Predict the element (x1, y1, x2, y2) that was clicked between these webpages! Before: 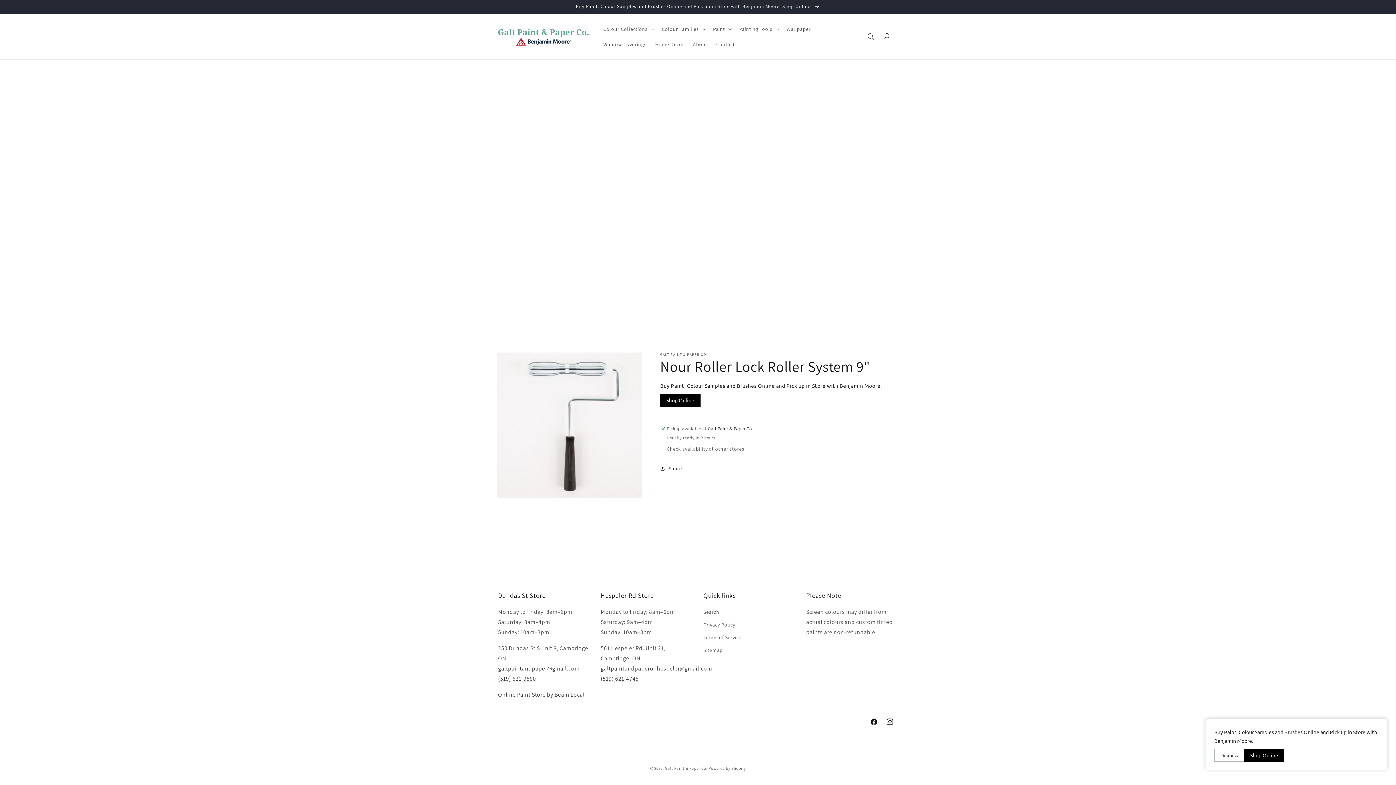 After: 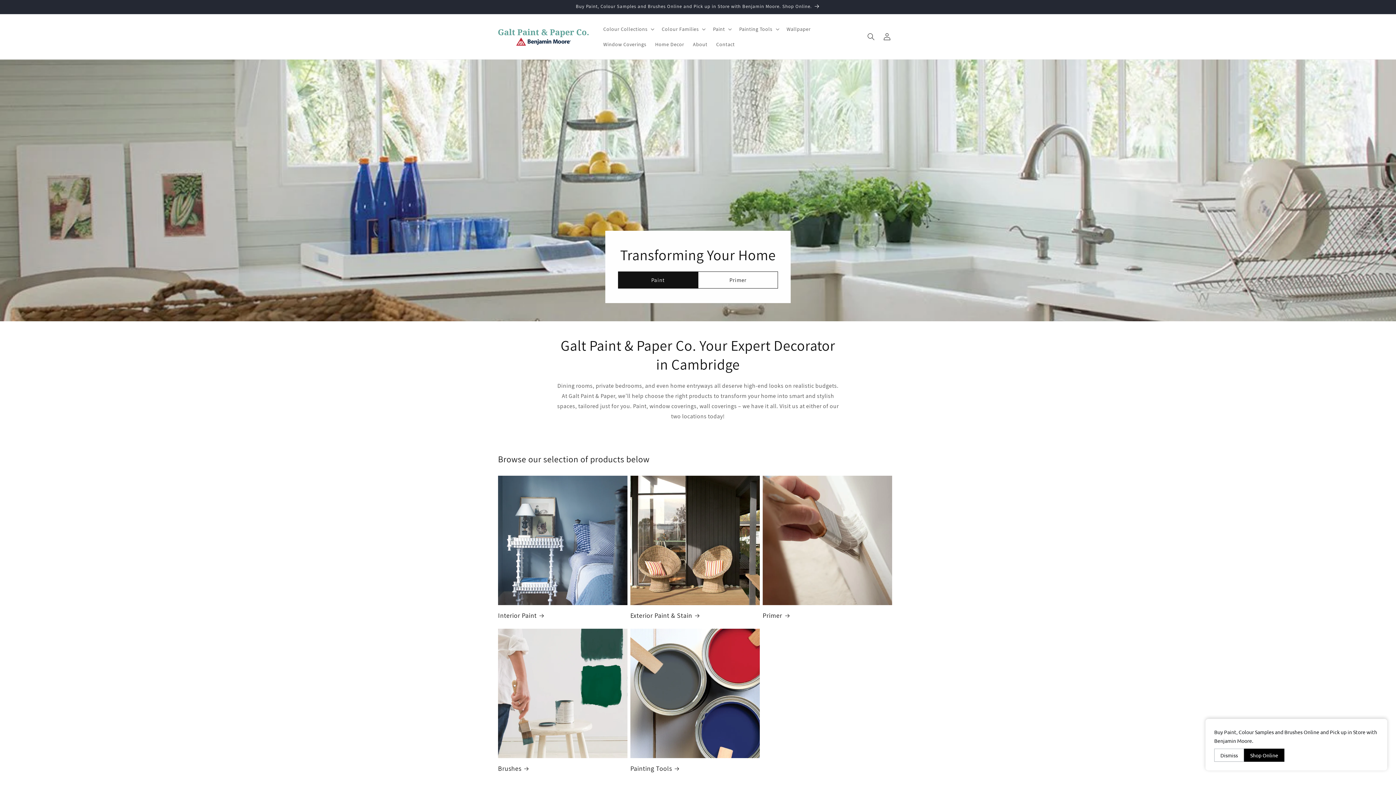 Action: bbox: (665, 766, 707, 771) label: Galt Paint & Paper Co.